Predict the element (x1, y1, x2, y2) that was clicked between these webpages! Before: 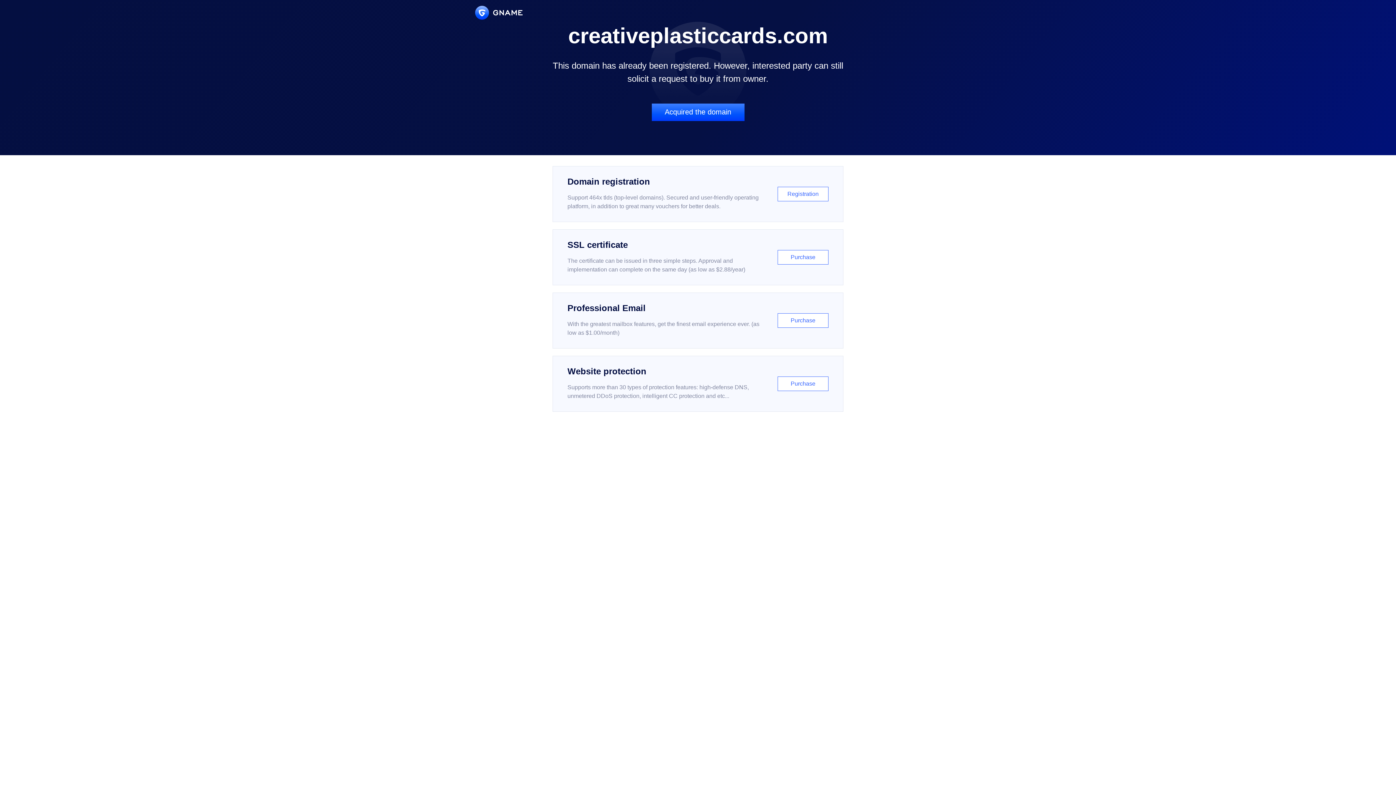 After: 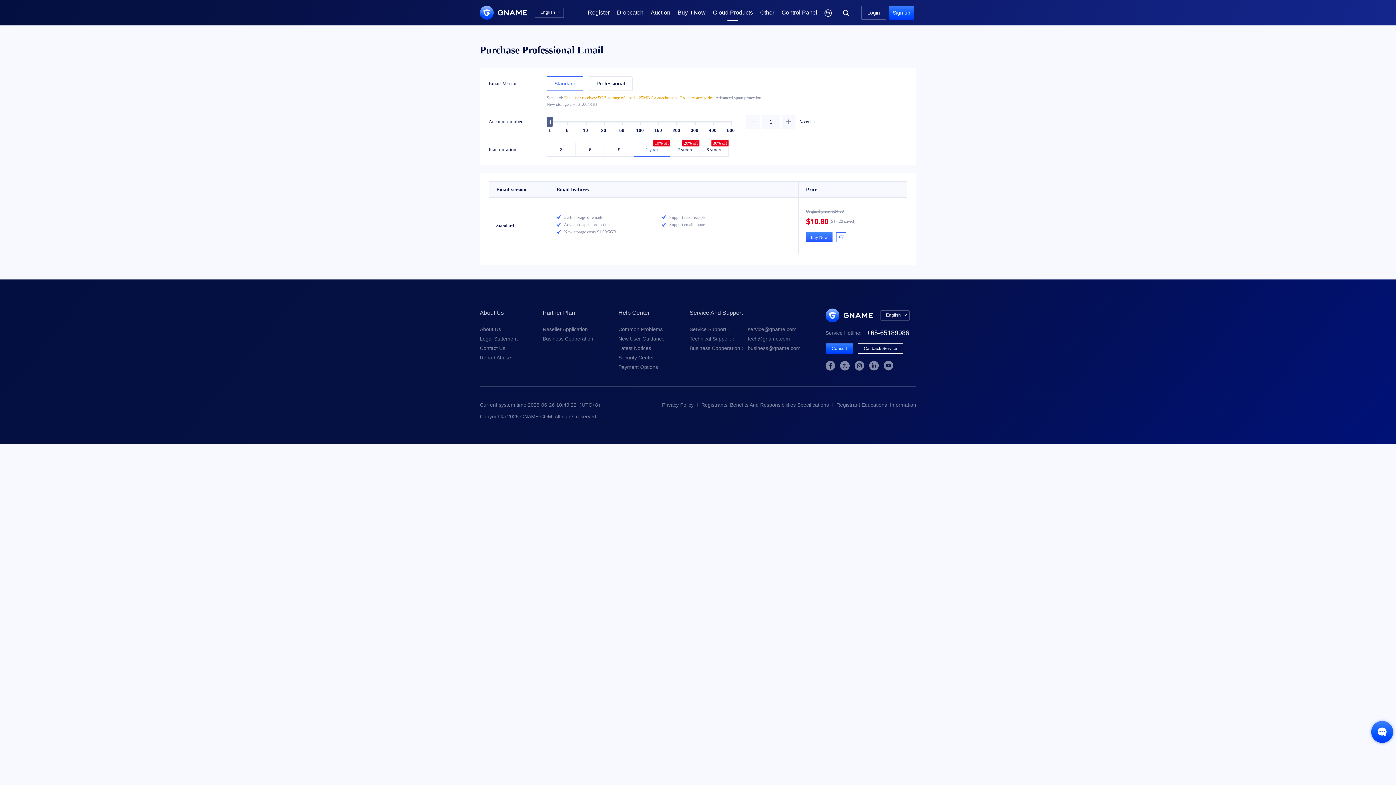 Action: label: Professional Email

With the greatest mailbox features, get the finest email experience ever. (as low as $1.00/month)

Purchase bbox: (552, 292, 843, 348)